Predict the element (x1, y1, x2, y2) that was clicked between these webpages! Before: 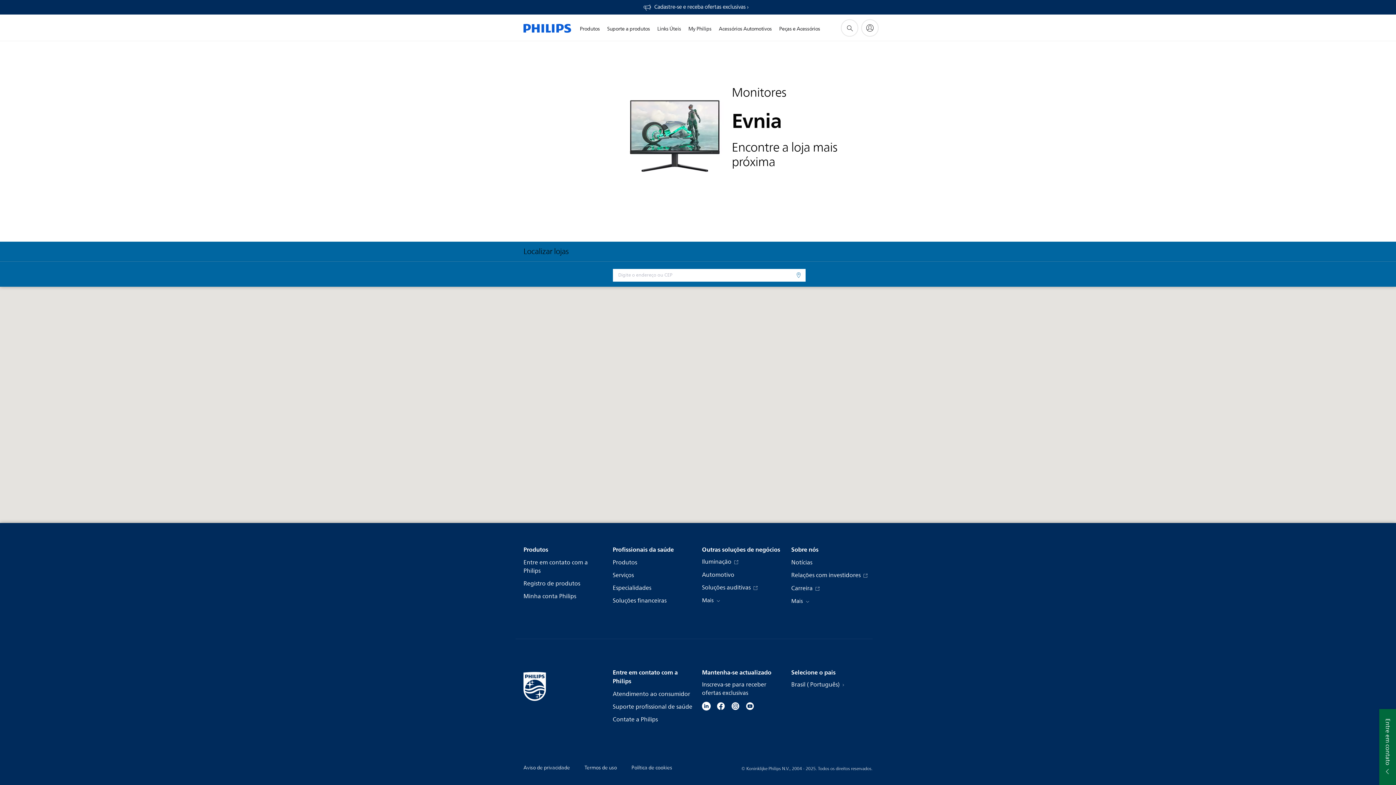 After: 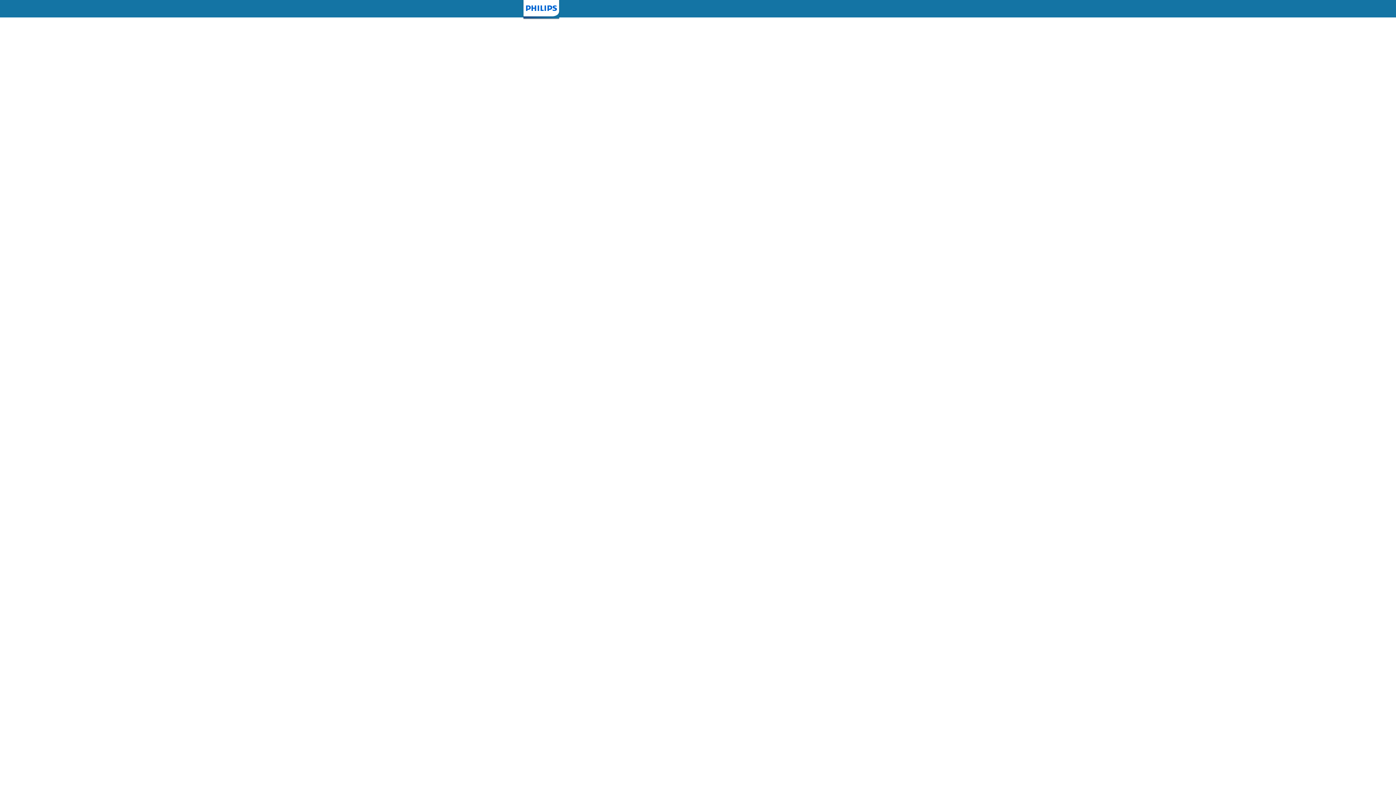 Action: bbox: (523, 592, 576, 601) label: Minha conta Philips